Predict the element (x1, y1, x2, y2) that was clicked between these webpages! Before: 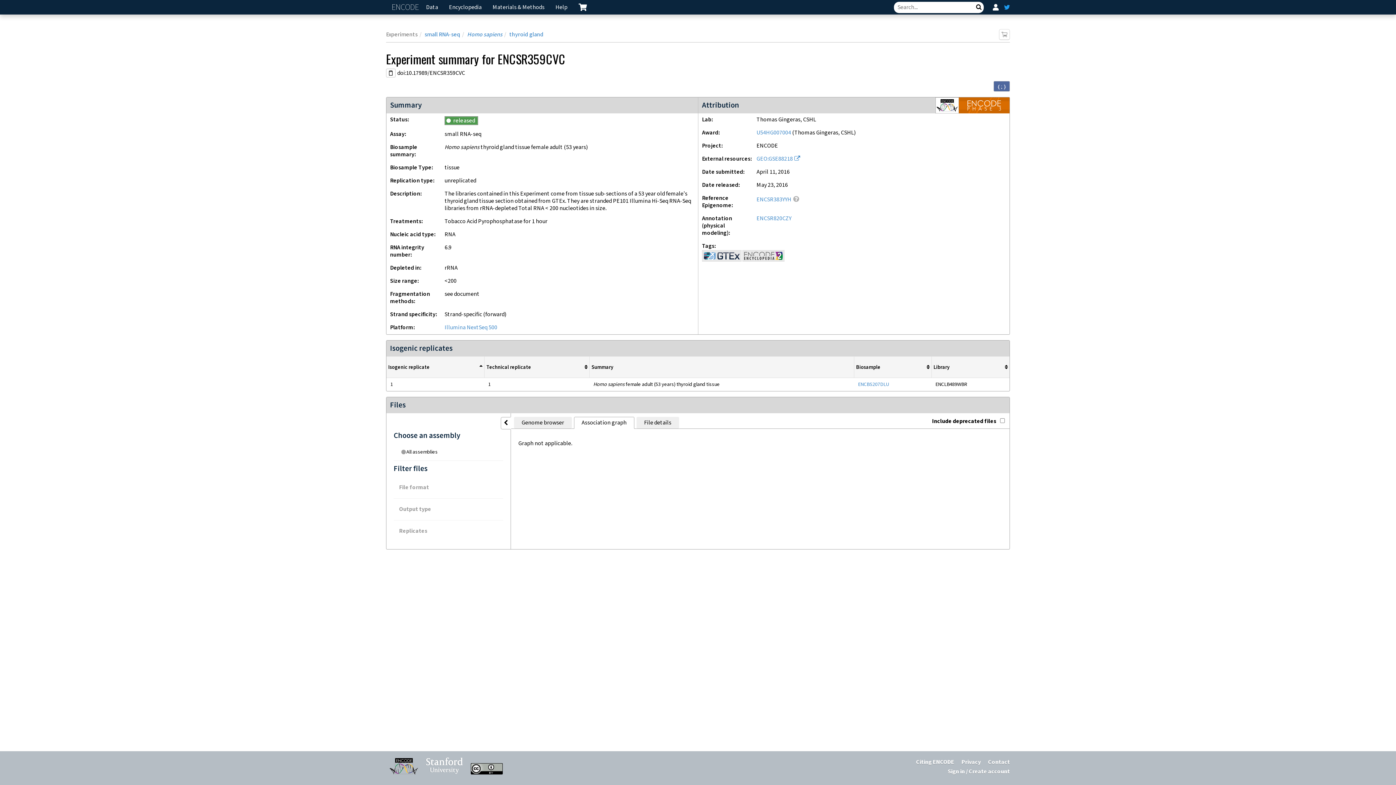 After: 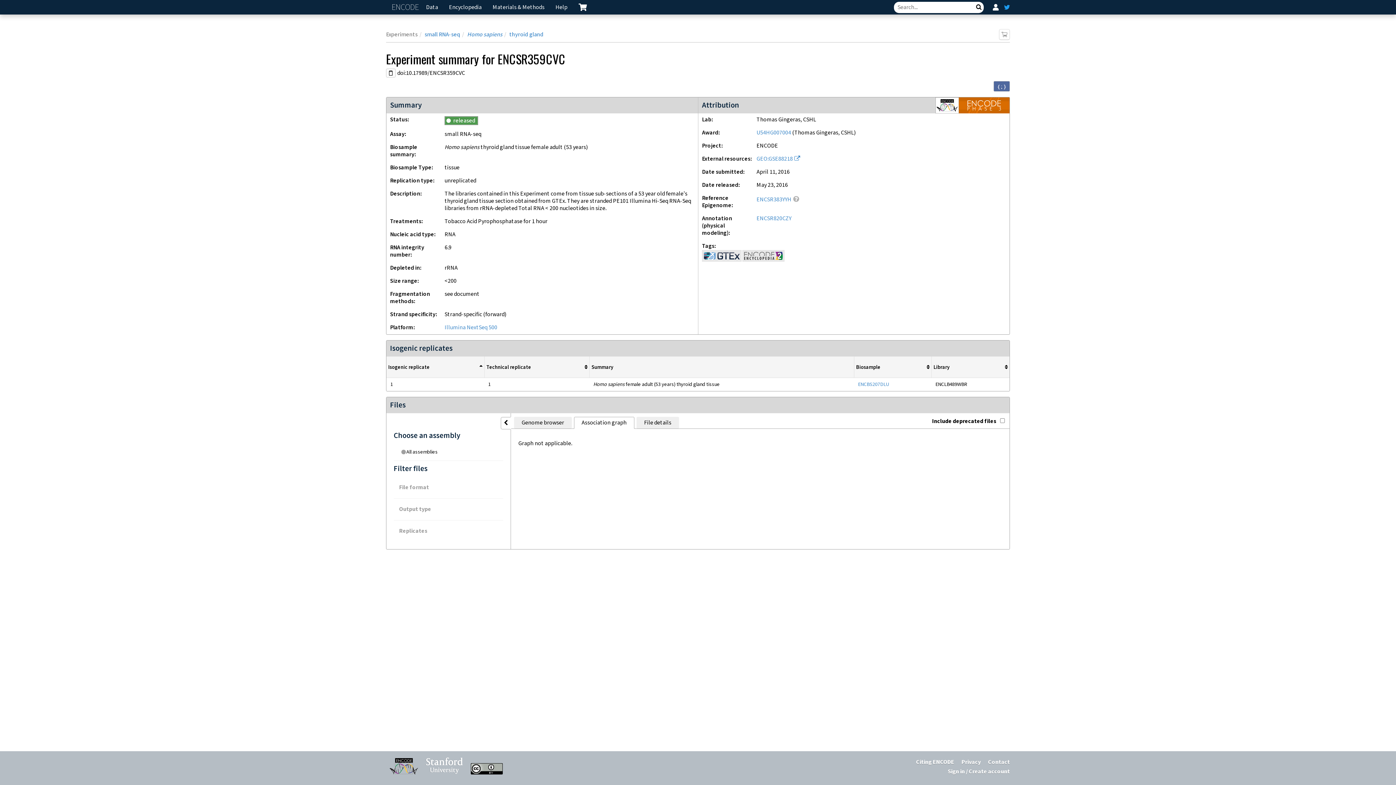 Action: label: ENCODE Twitter feed bbox: (1004, 4, 1010, 10)